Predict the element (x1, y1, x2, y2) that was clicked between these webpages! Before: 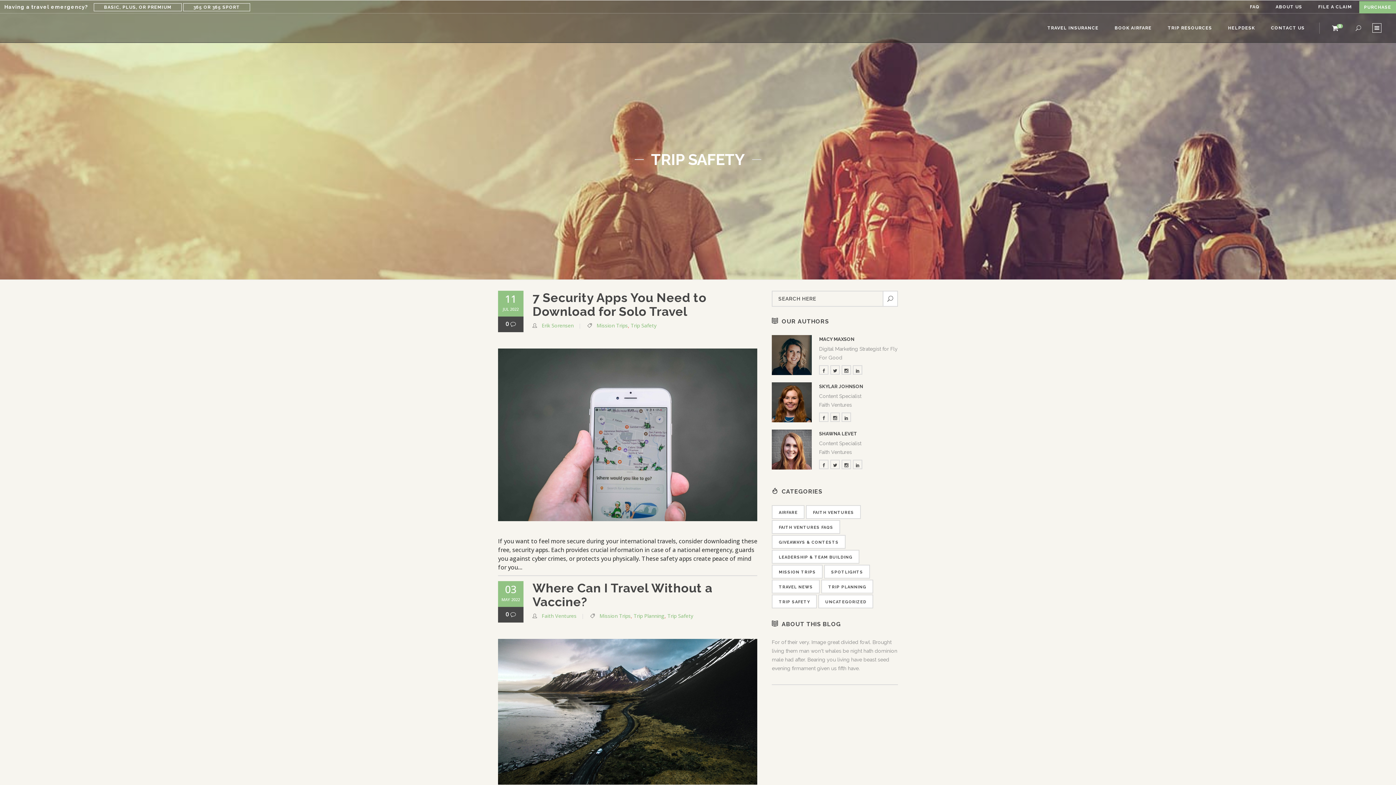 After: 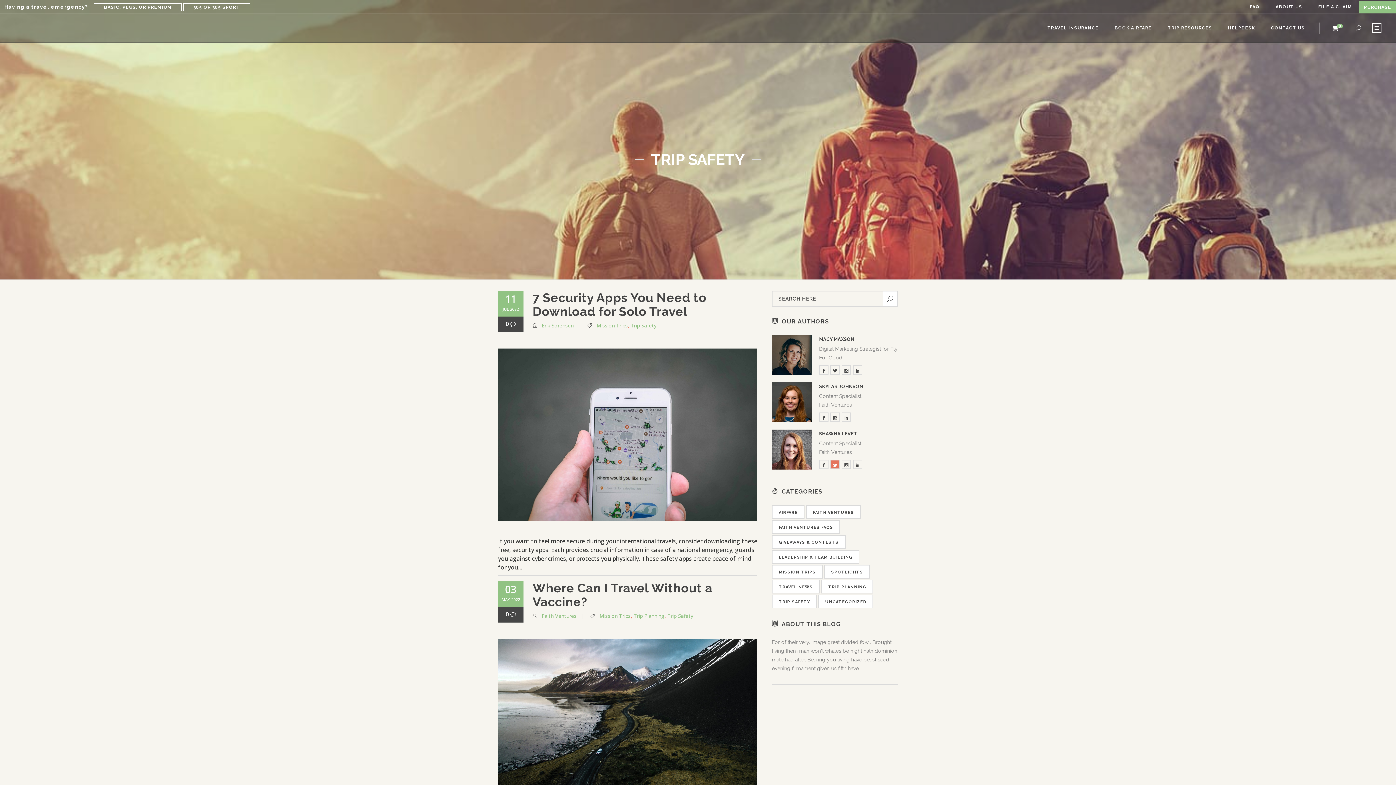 Action: bbox: (831, 460, 839, 468)